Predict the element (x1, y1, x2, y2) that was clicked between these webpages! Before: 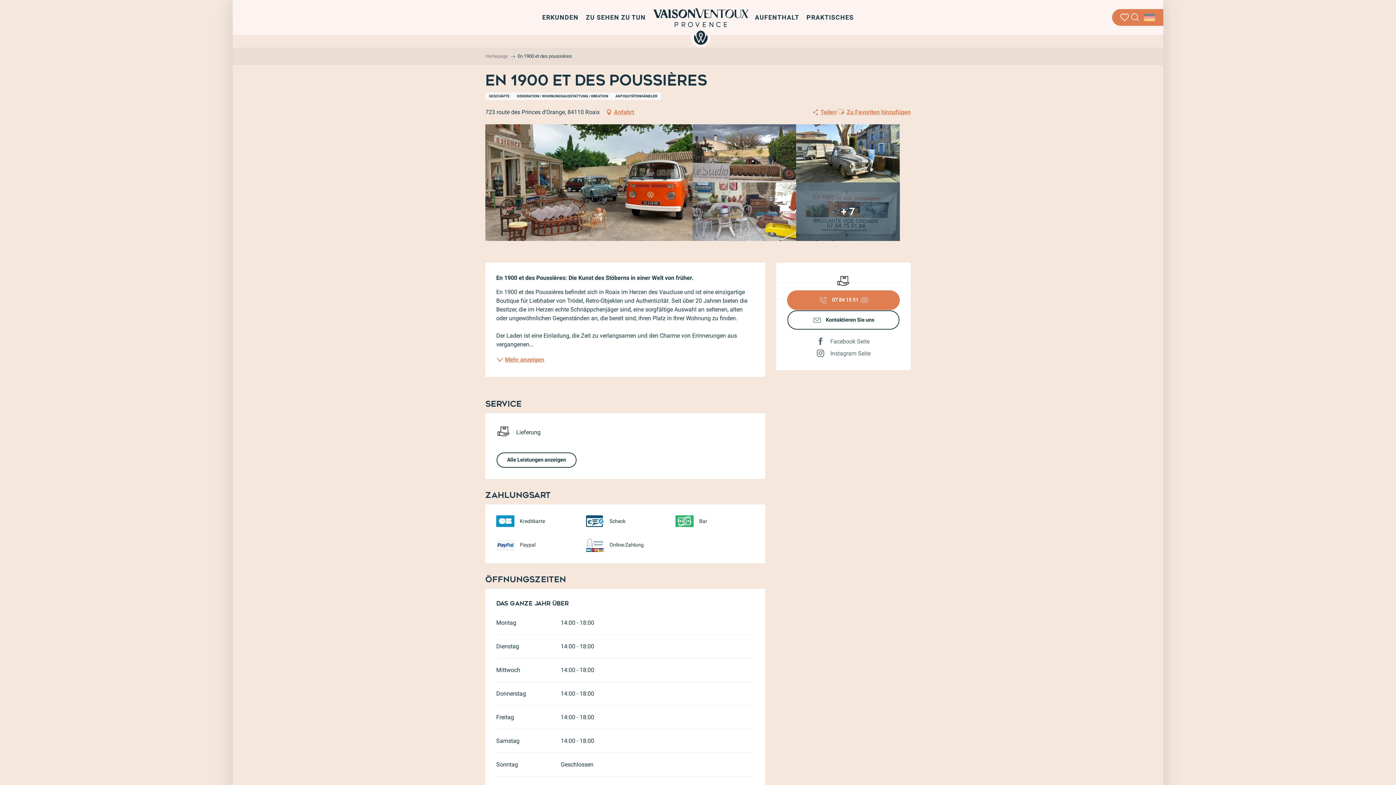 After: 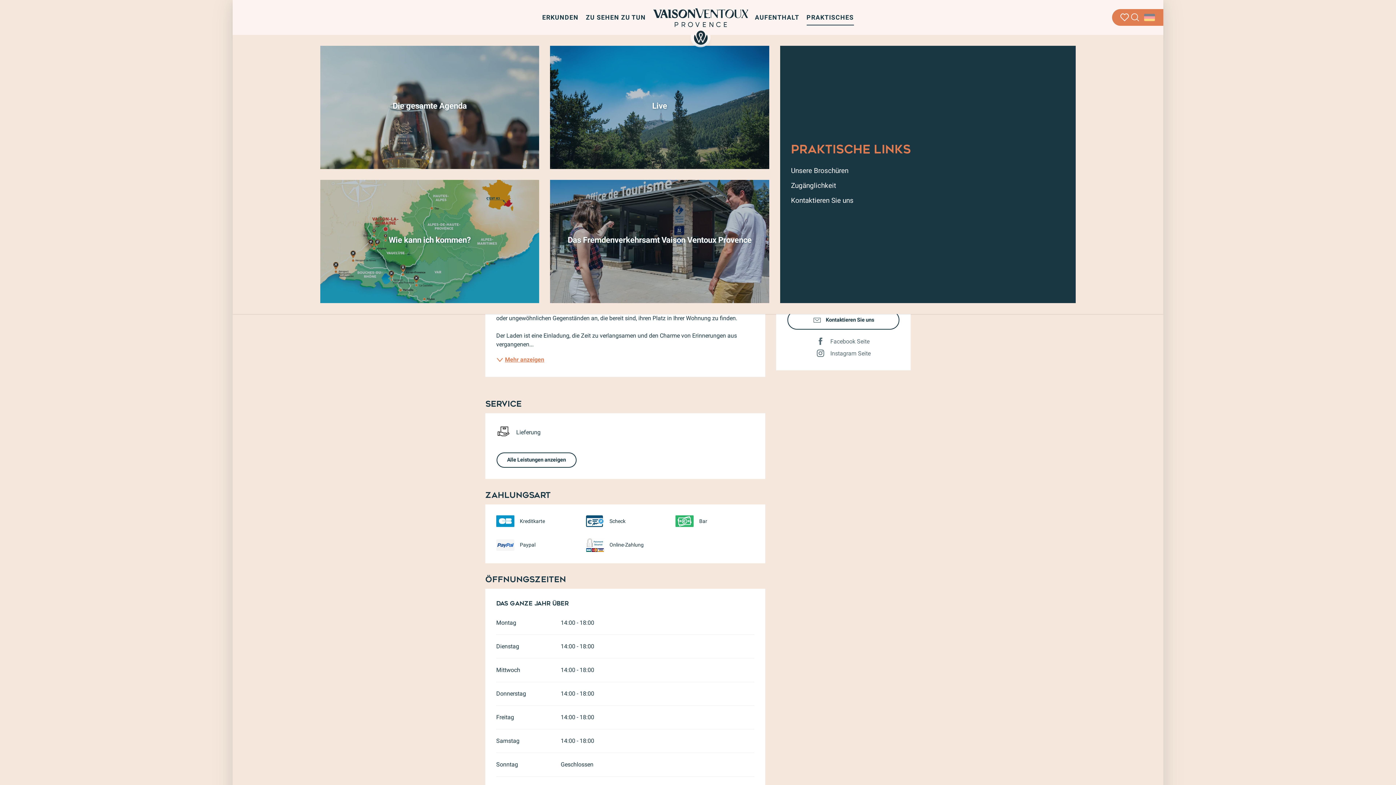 Action: label: PRAKTISCHES bbox: (803, 9, 857, 25)